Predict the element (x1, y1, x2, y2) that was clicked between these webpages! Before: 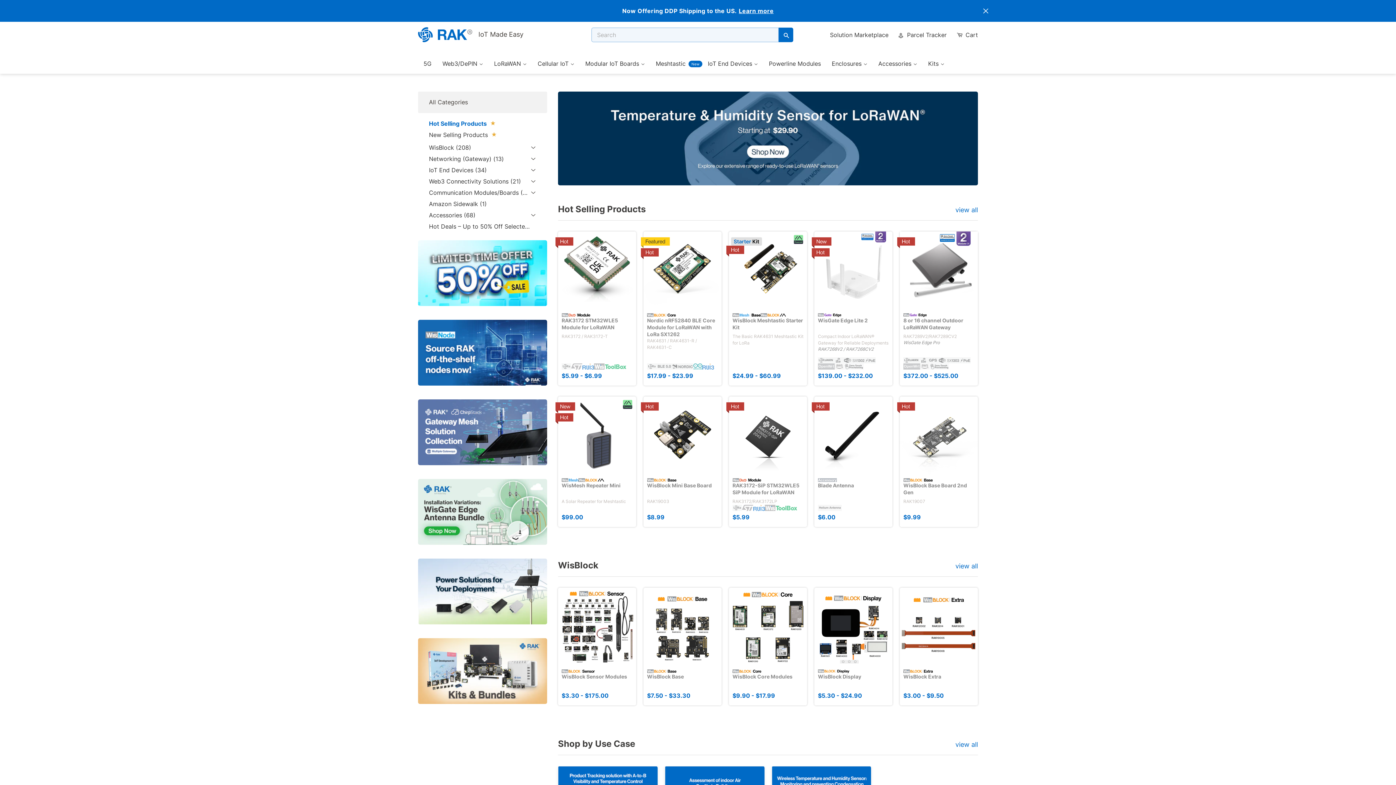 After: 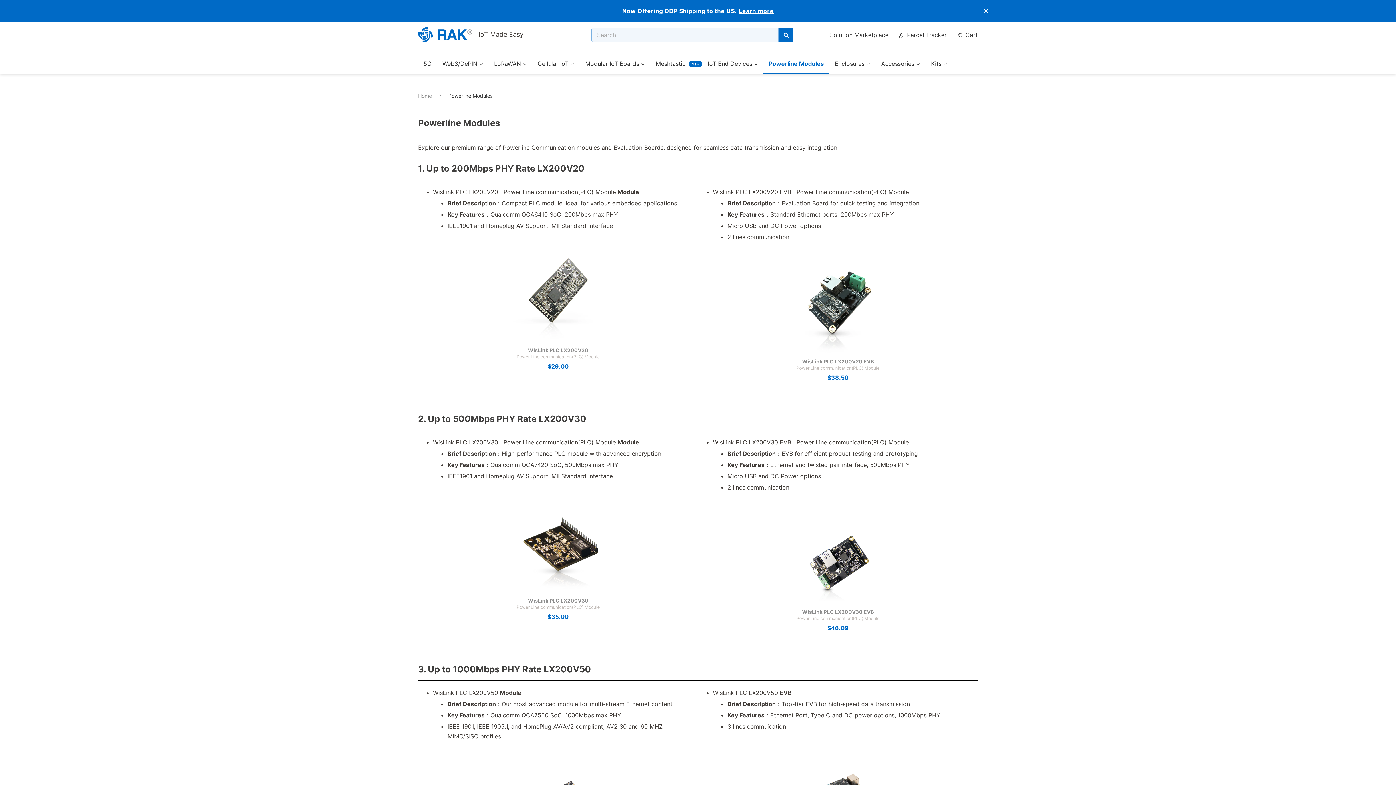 Action: bbox: (763, 53, 826, 74) label: Powerline Modules